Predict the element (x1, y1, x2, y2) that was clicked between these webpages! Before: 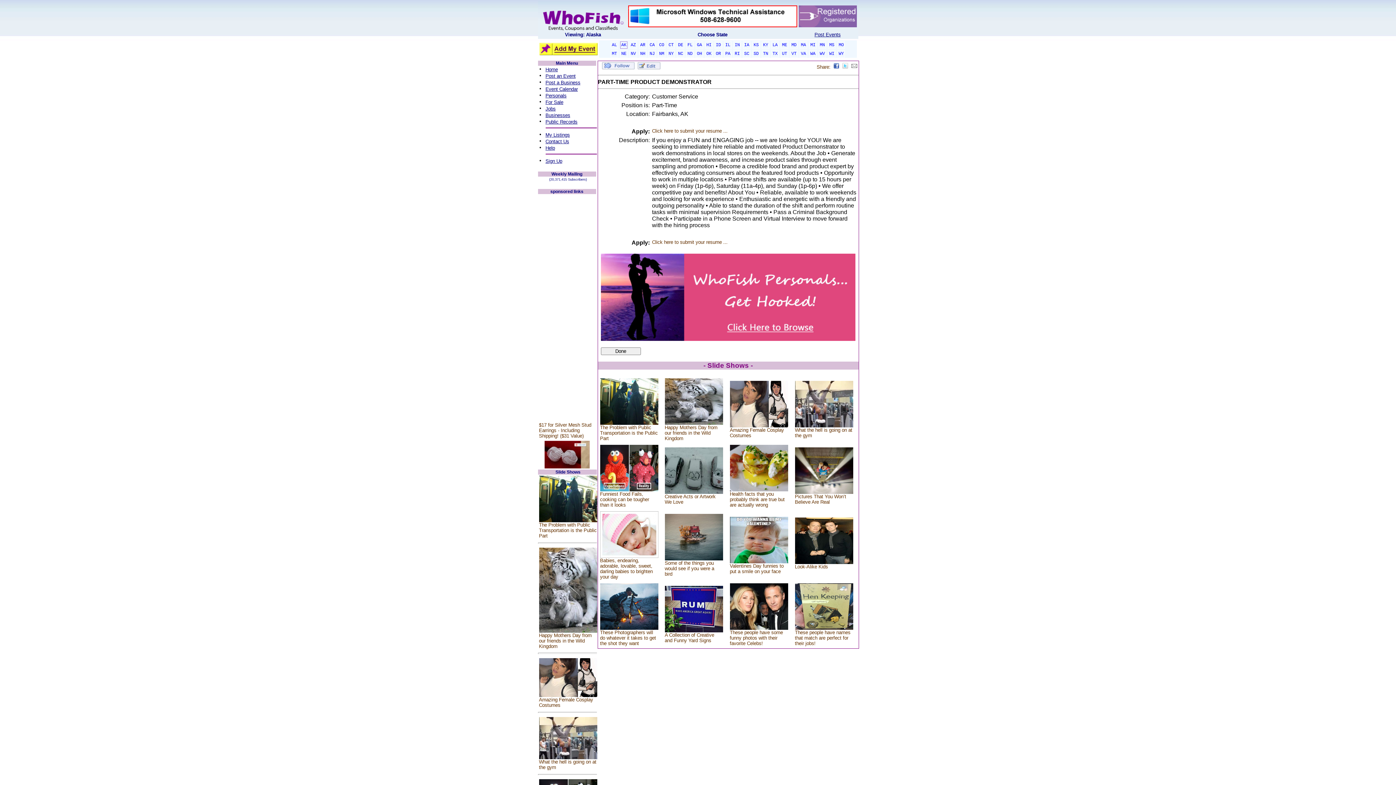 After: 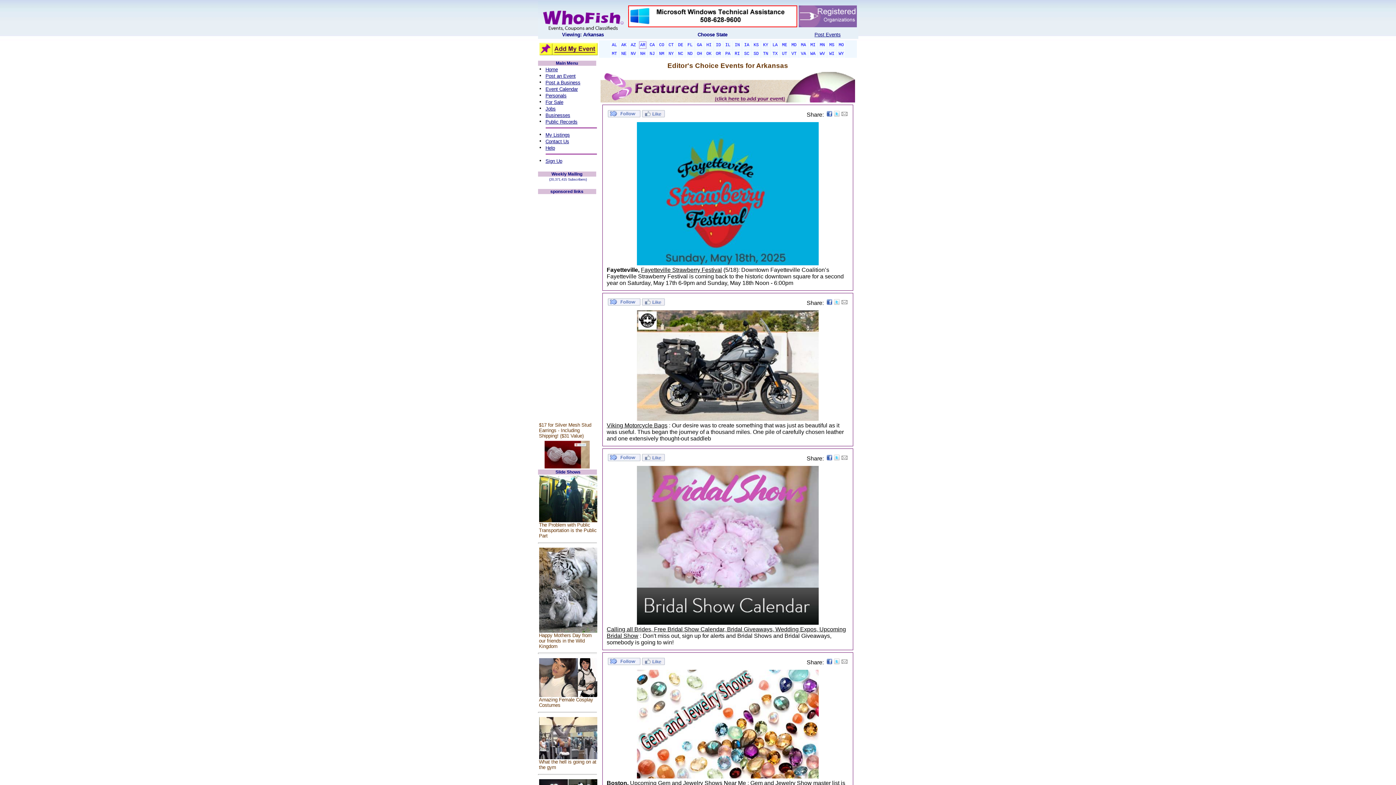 Action: label: AR bbox: (639, 41, 646, 48)